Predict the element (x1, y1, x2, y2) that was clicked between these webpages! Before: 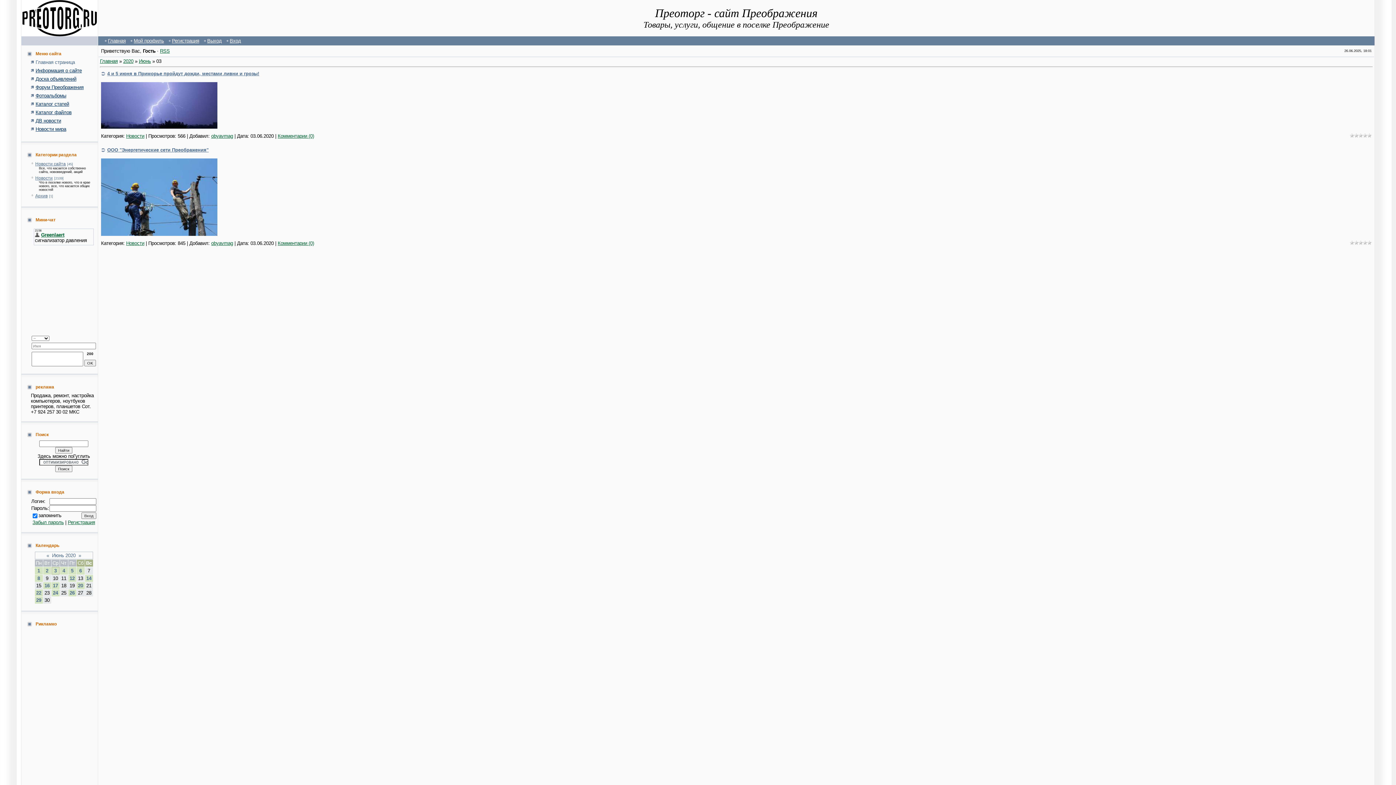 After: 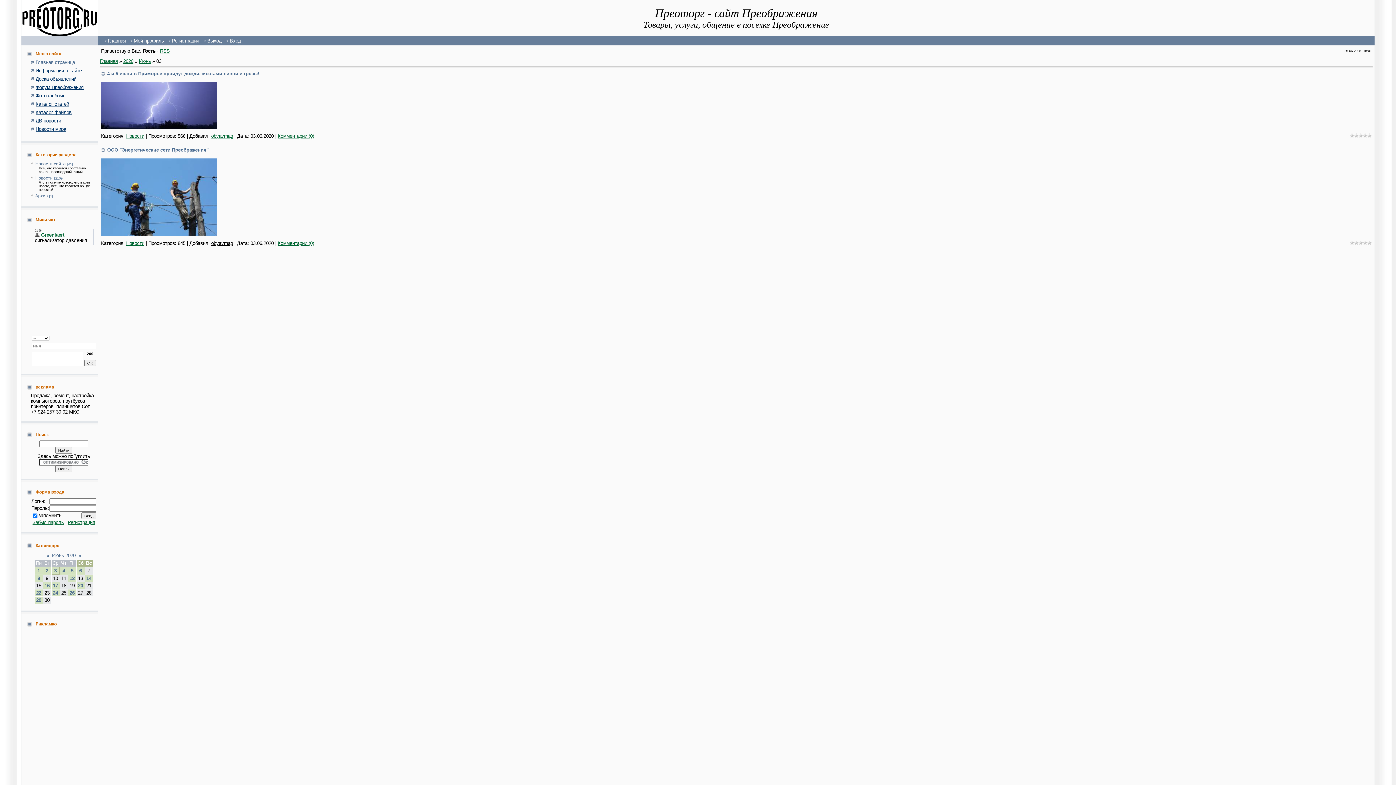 Action: label: obyavmag bbox: (211, 240, 233, 246)